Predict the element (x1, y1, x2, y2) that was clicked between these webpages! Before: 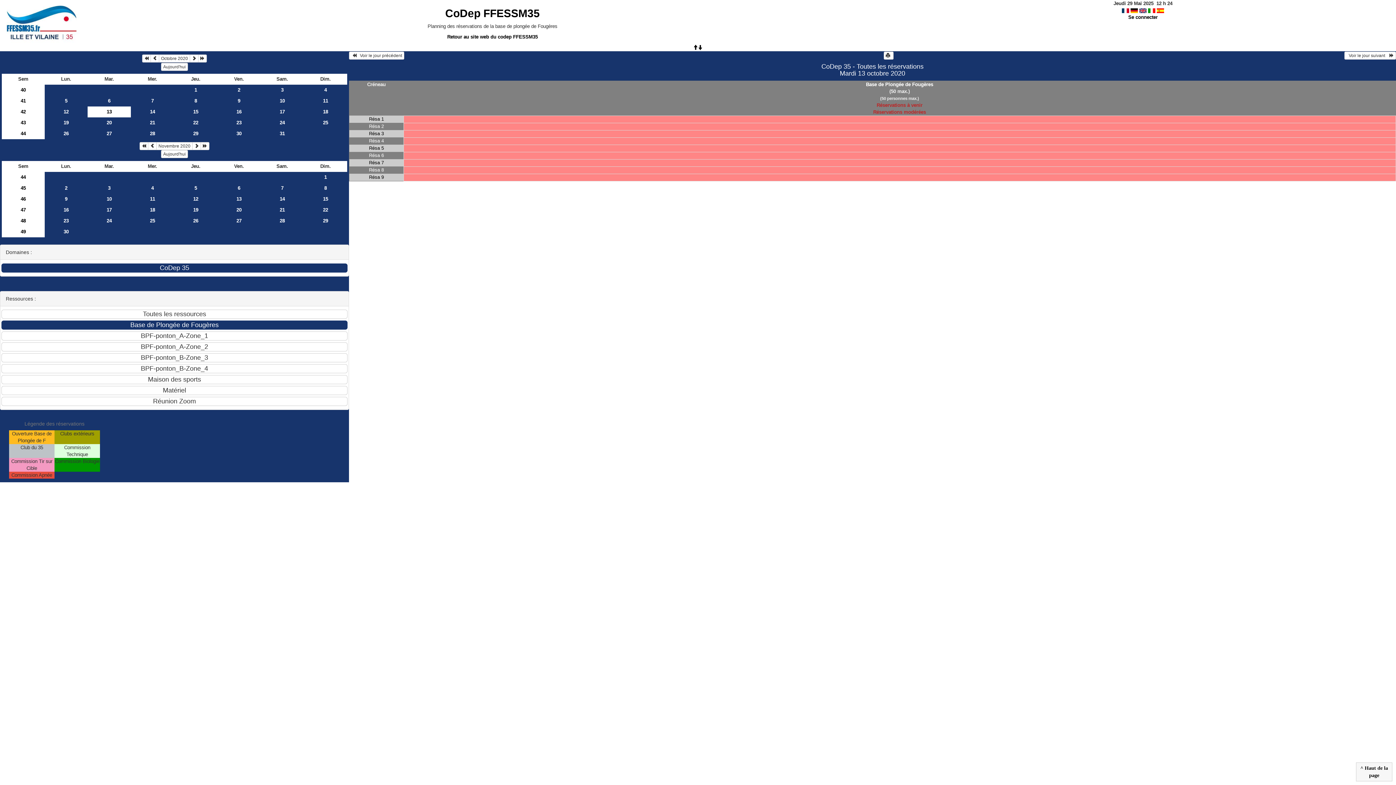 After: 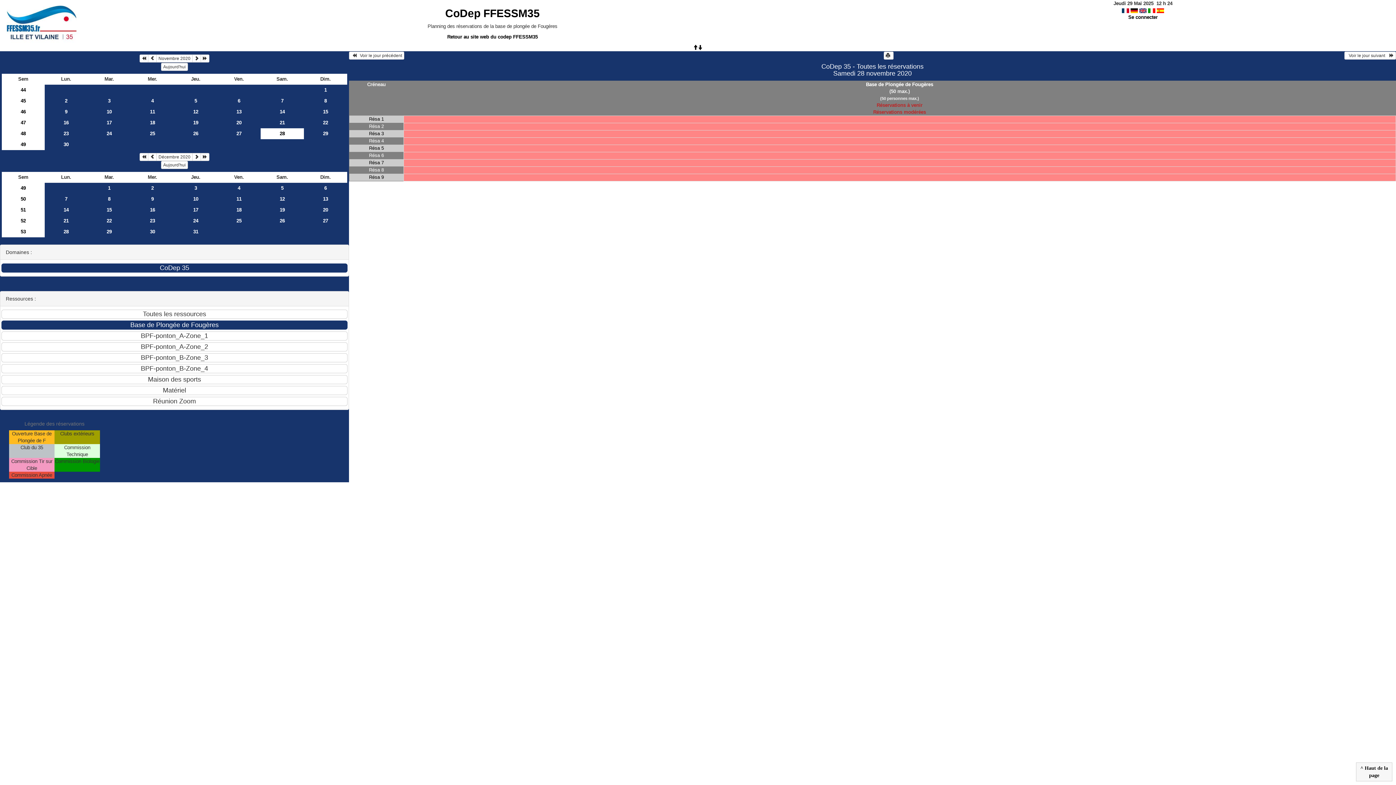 Action: label: 28 bbox: (260, 215, 304, 226)